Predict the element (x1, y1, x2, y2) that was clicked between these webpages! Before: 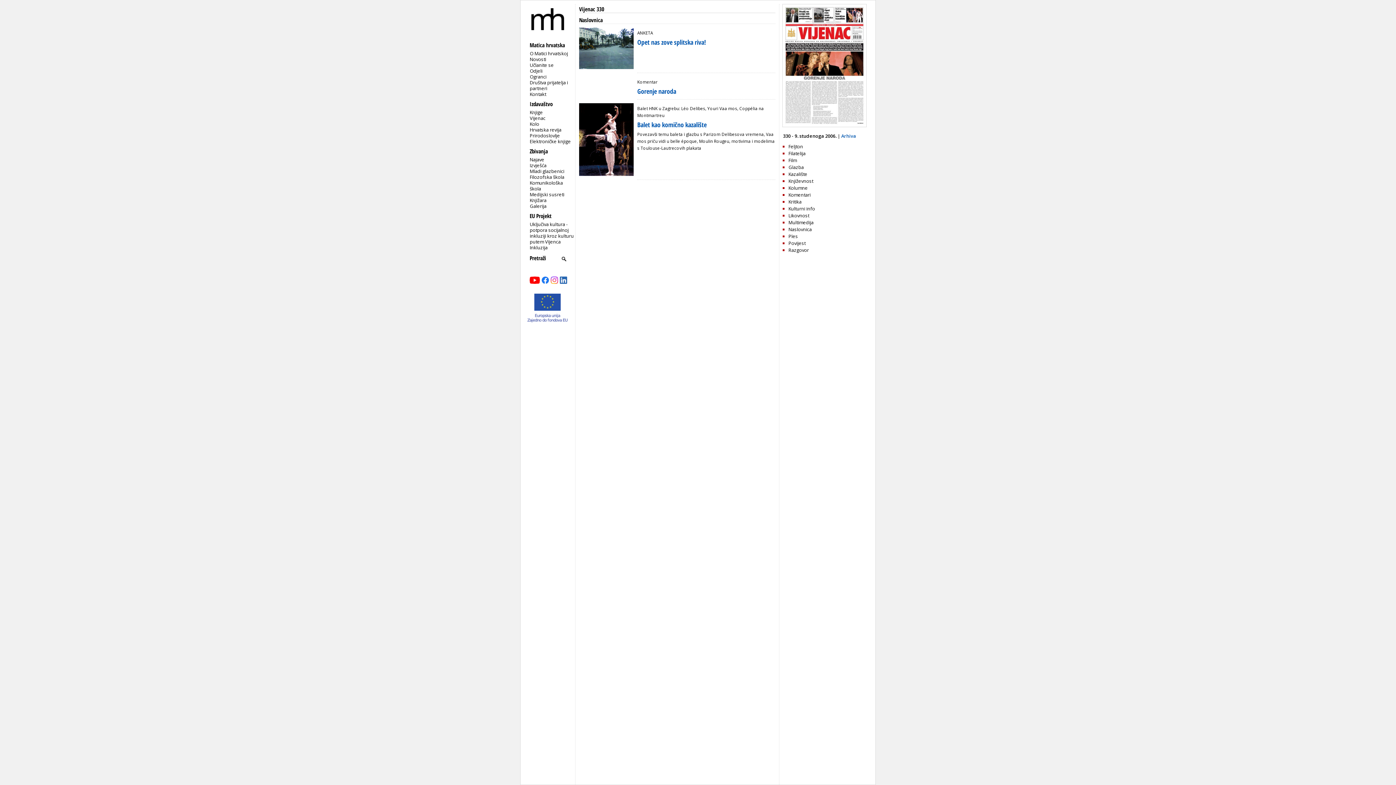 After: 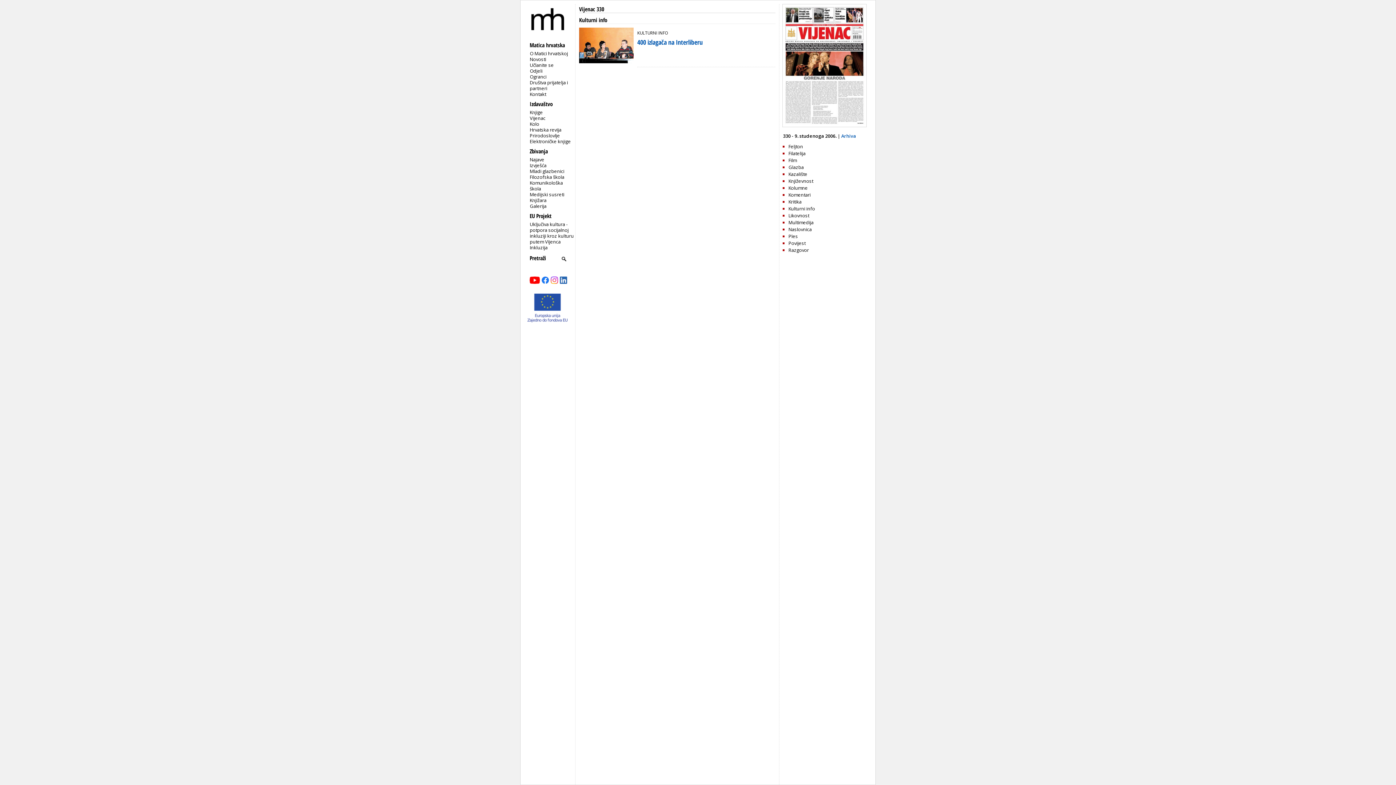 Action: label: Kulturni info bbox: (788, 205, 815, 212)